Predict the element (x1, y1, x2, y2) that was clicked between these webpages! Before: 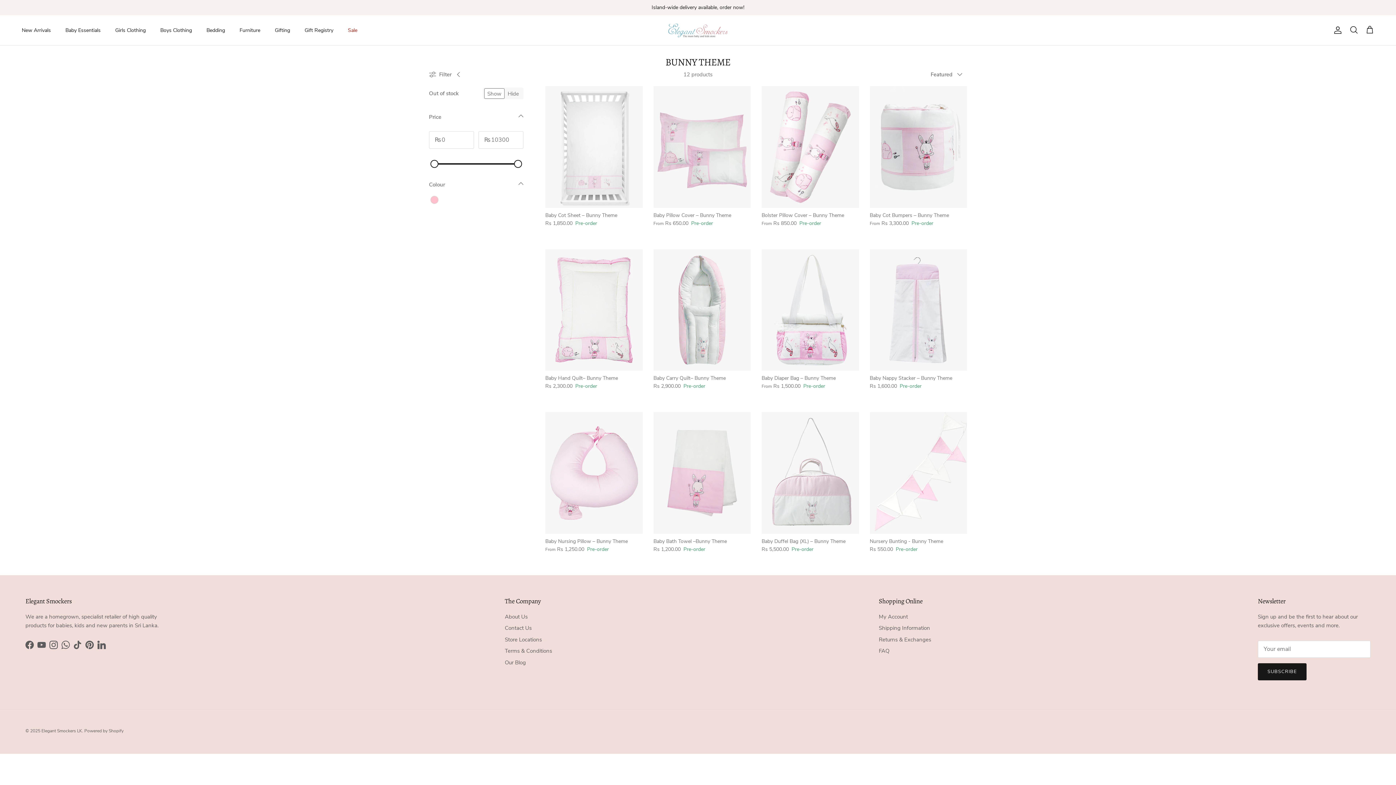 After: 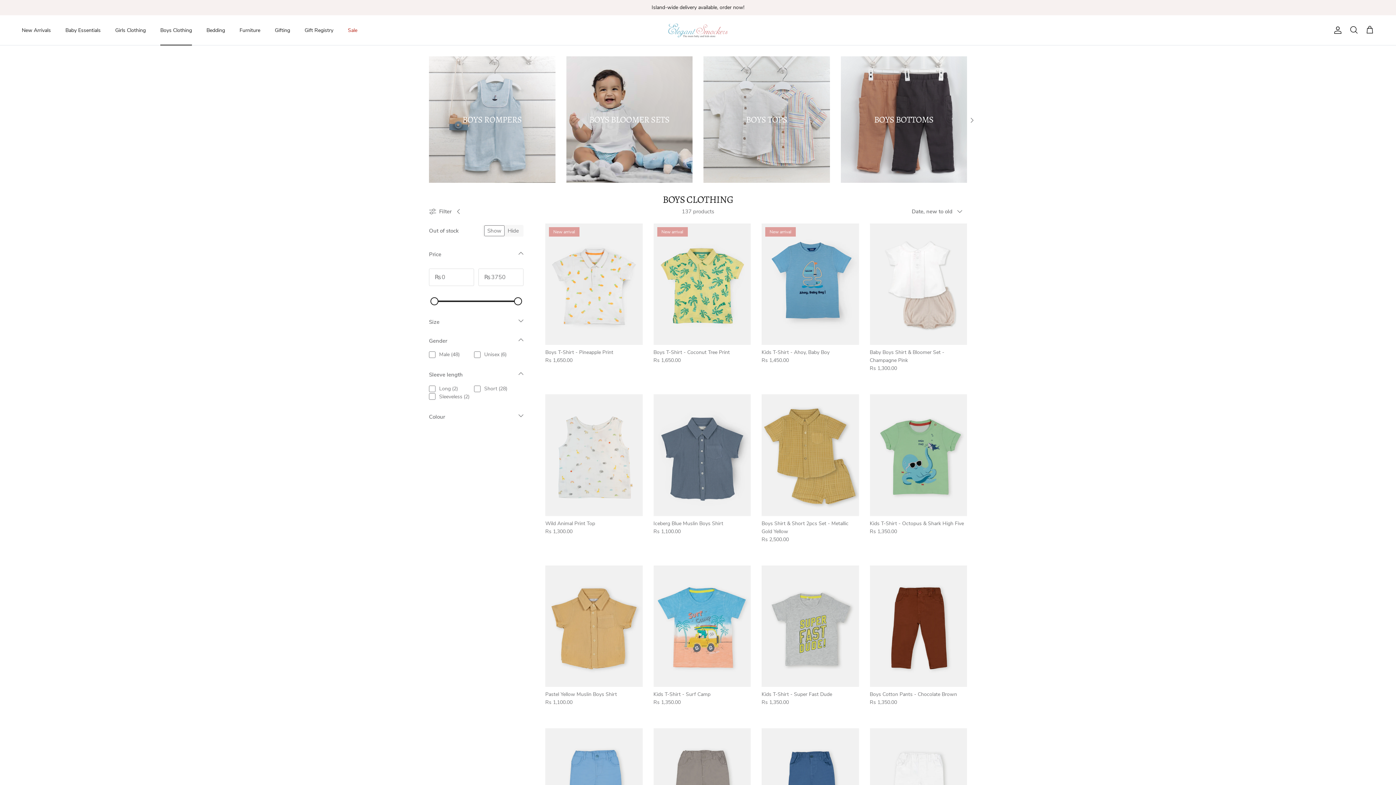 Action: label: Boys Clothing bbox: (153, 18, 198, 42)